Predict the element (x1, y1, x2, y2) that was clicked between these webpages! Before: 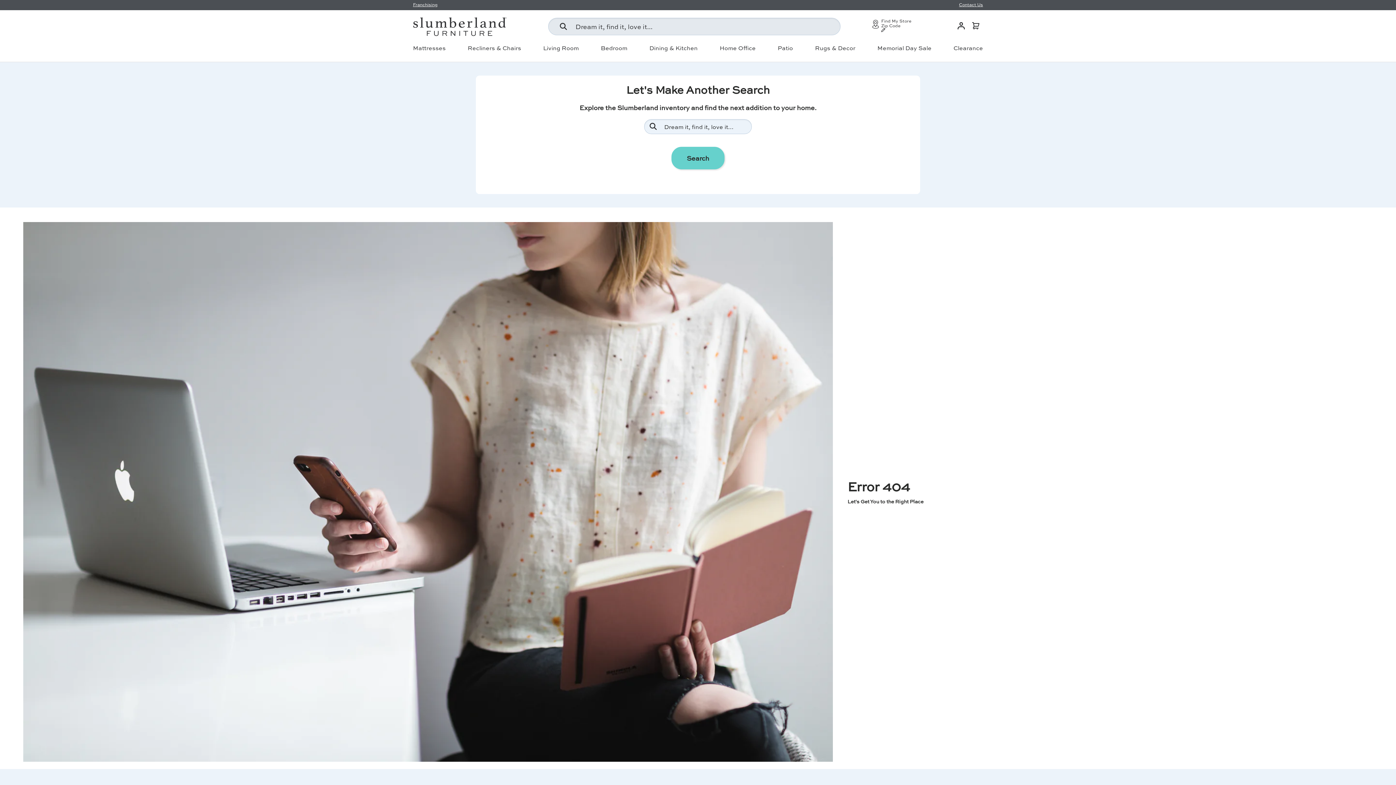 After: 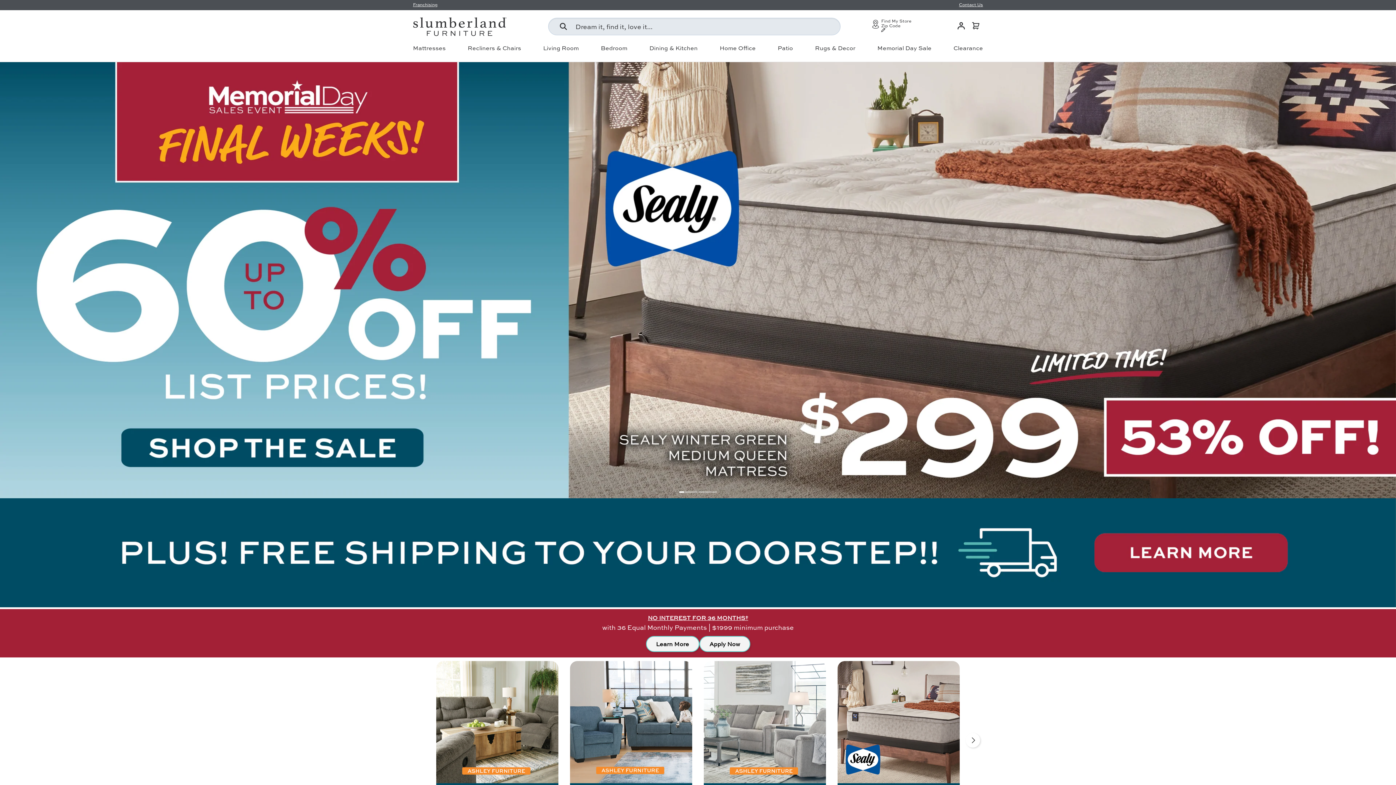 Action: bbox: (413, 17, 512, 36)